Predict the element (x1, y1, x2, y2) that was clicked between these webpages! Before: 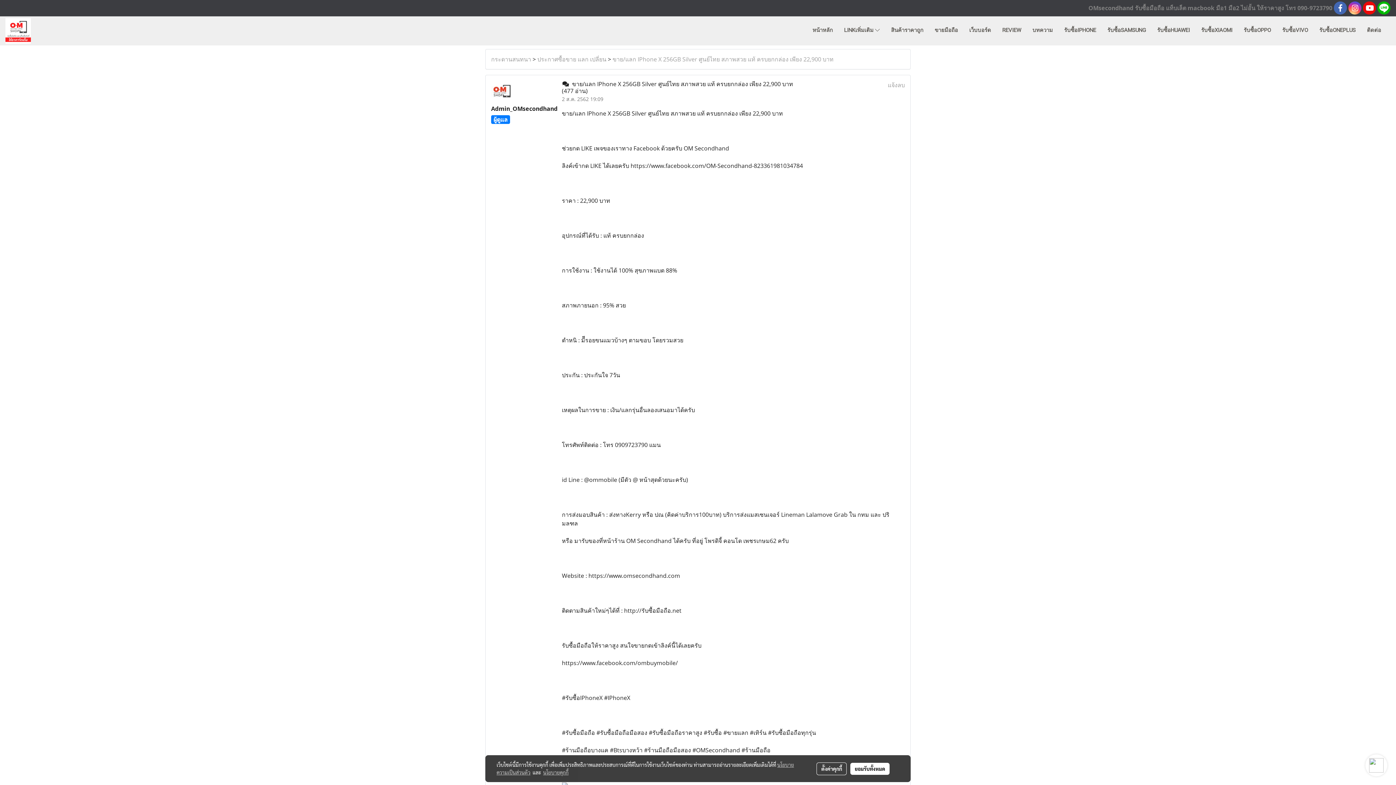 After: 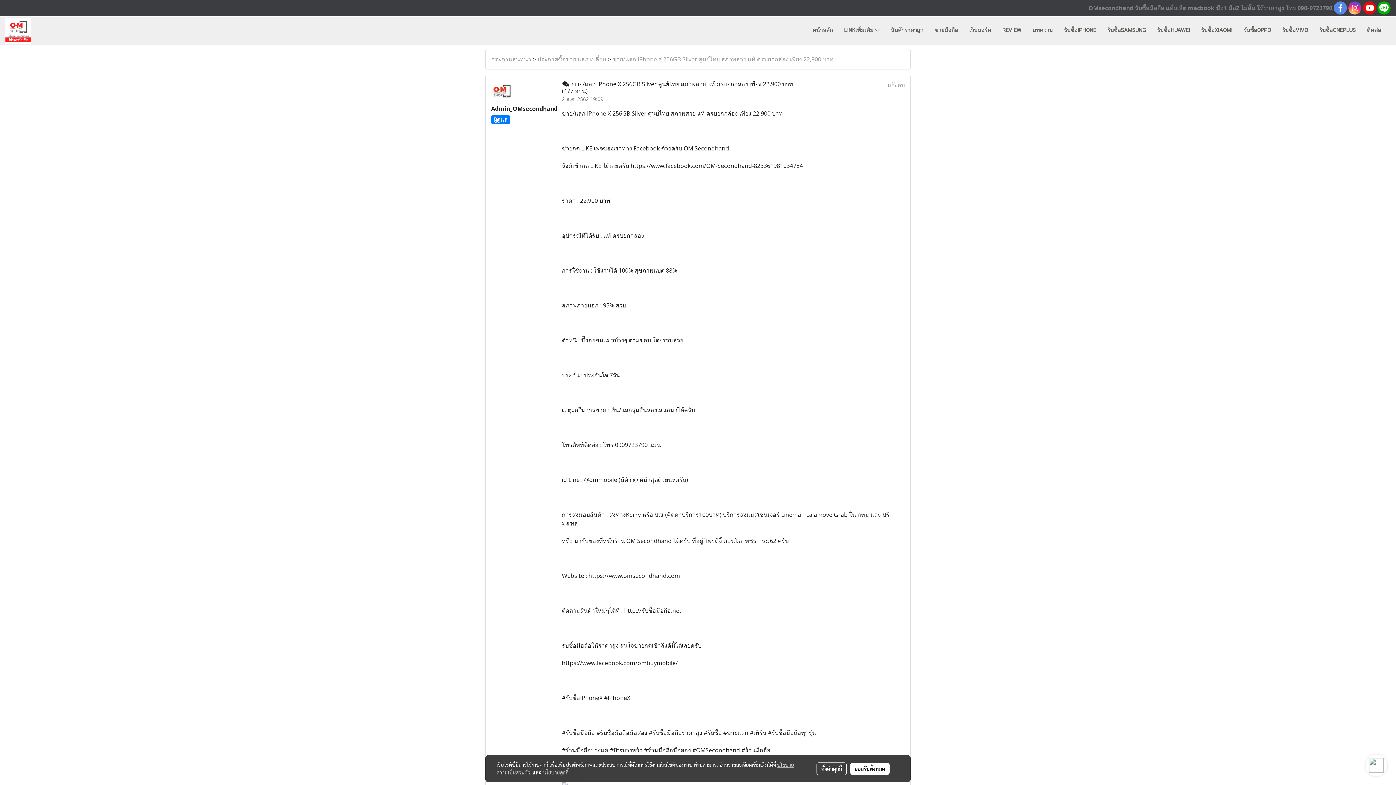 Action: bbox: (1334, 1, 1347, 14)